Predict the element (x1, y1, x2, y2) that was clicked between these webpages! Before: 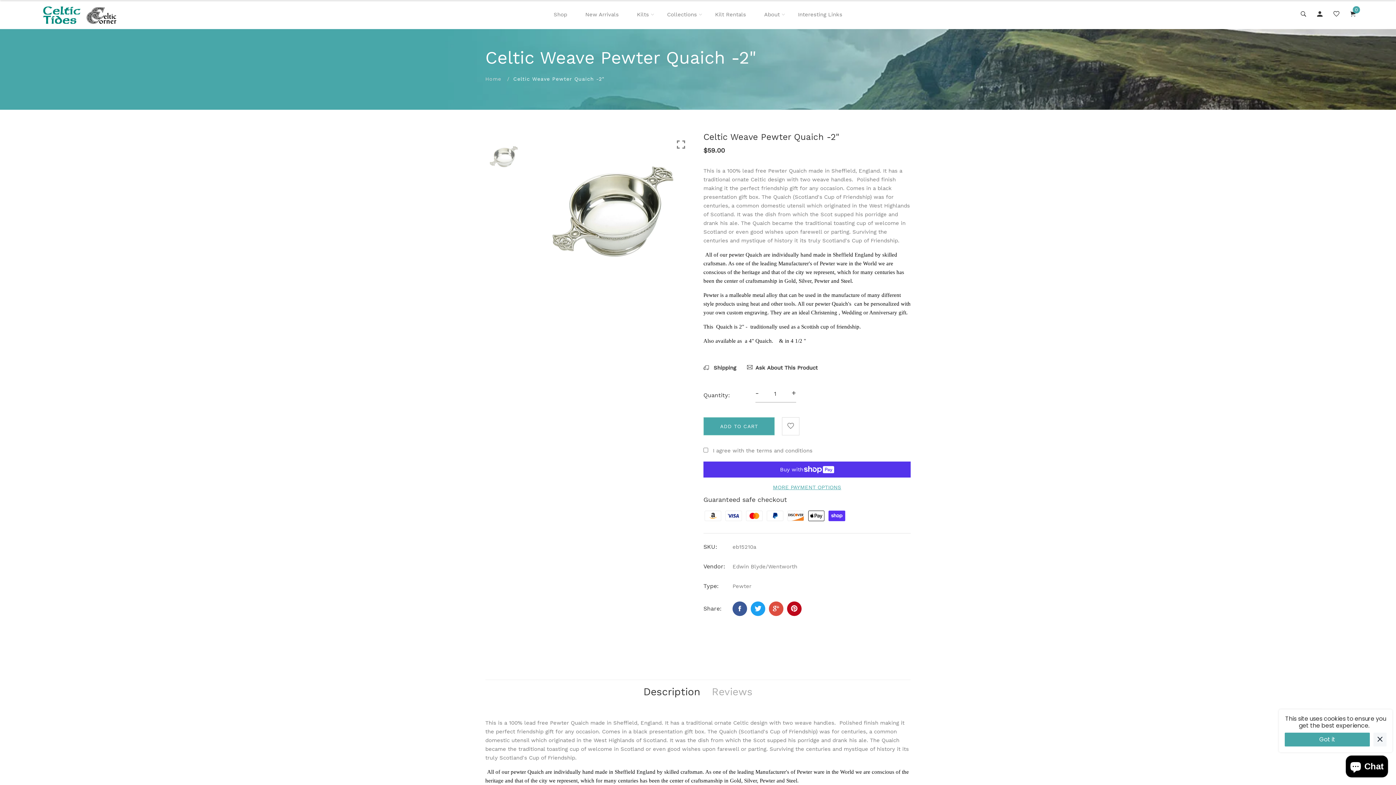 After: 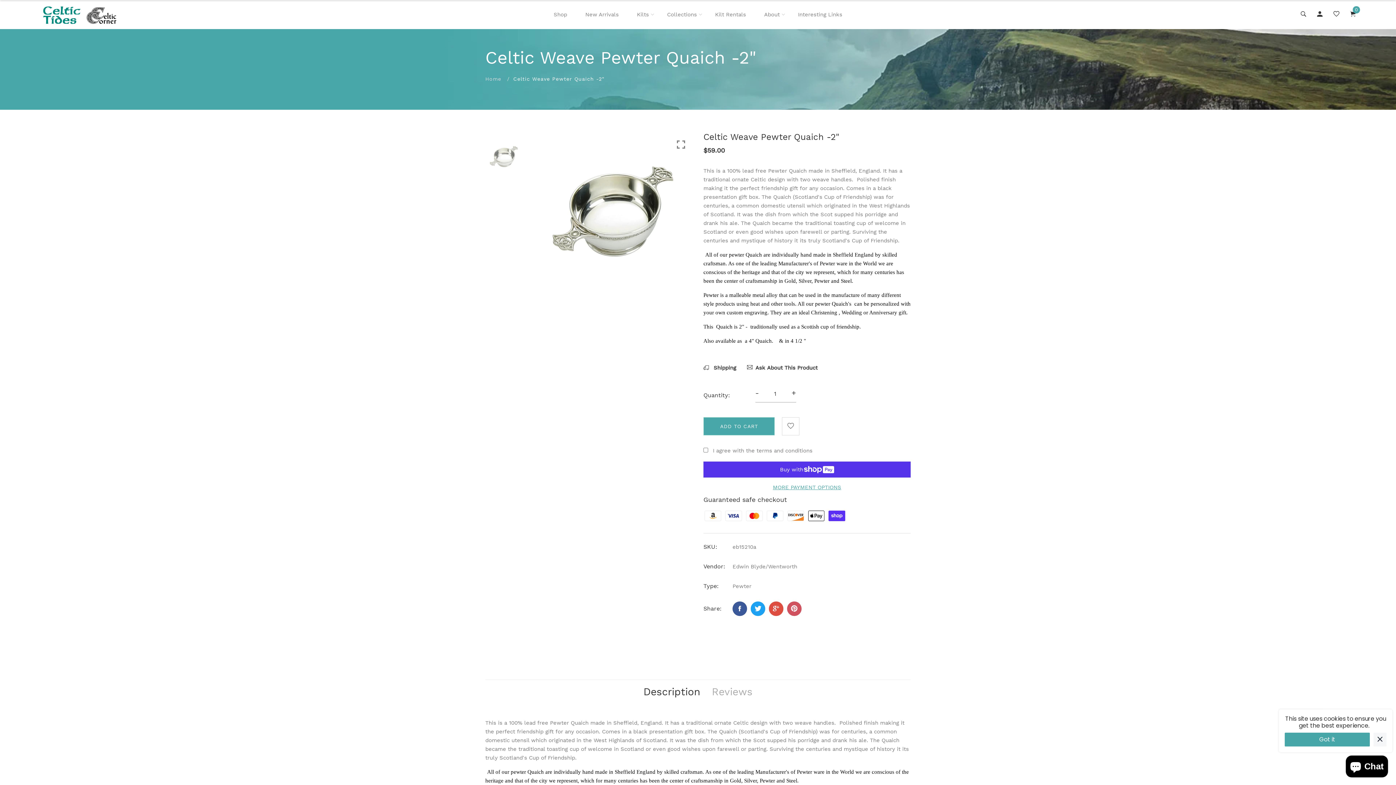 Action: bbox: (787, 601, 801, 616)